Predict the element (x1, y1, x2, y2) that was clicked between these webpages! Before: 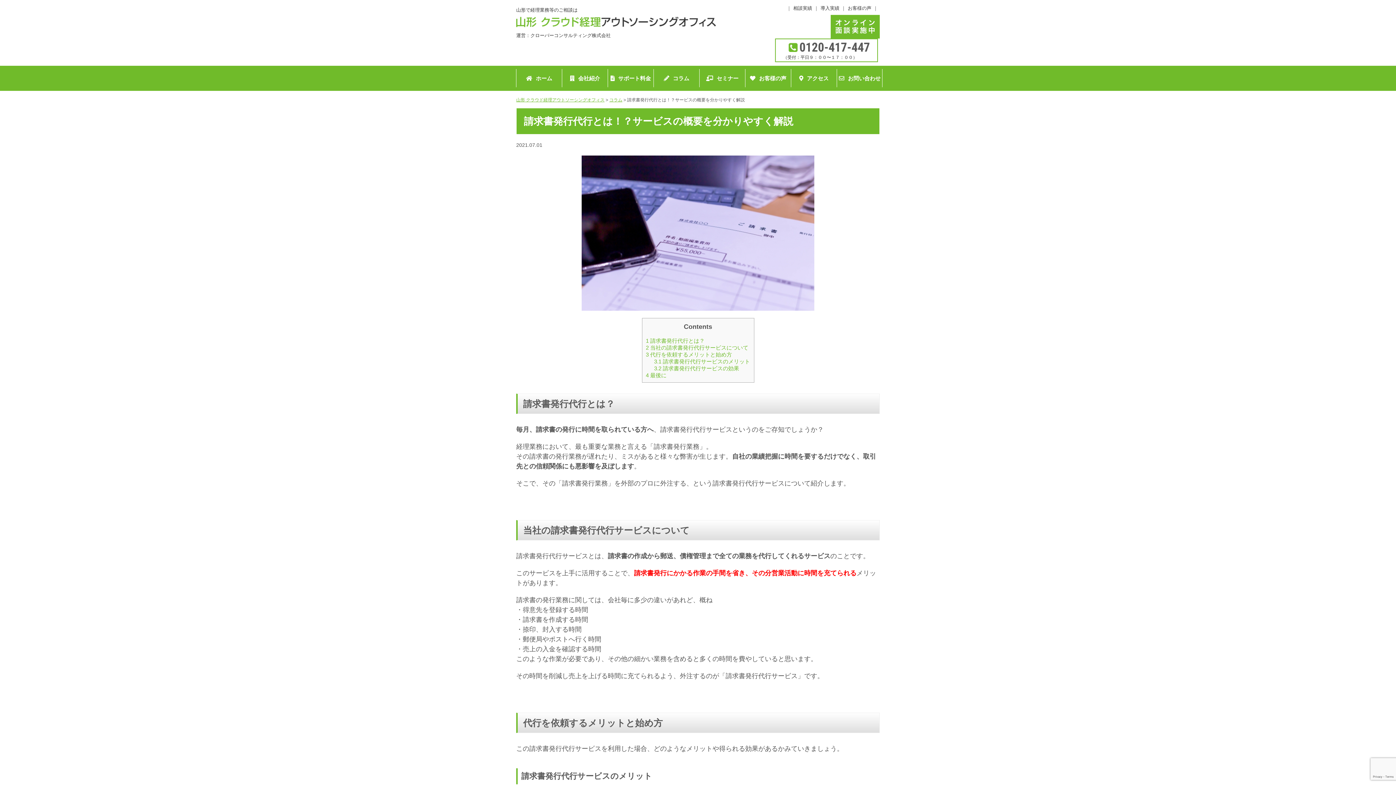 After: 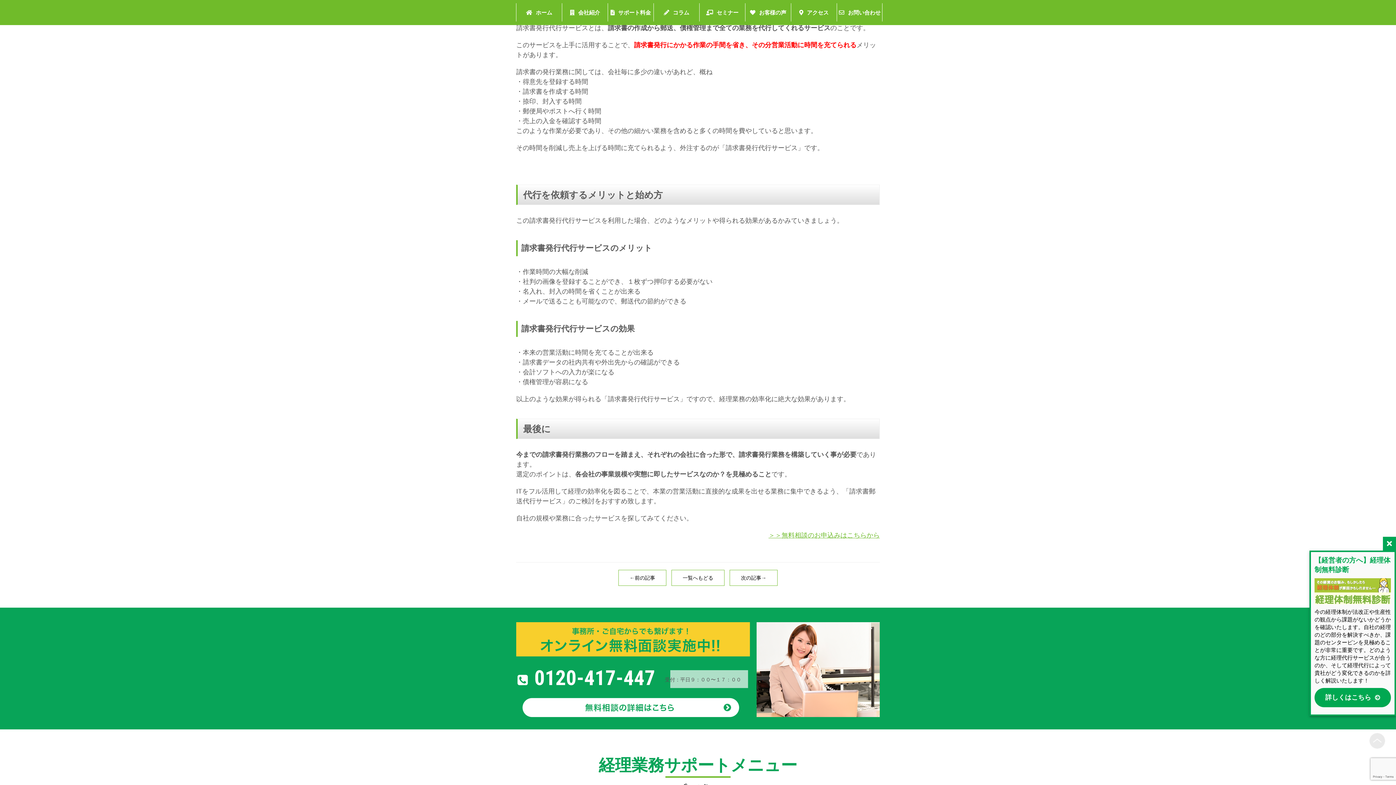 Action: bbox: (646, 344, 748, 350) label: 2 当社の請求書発行代行サービスについて